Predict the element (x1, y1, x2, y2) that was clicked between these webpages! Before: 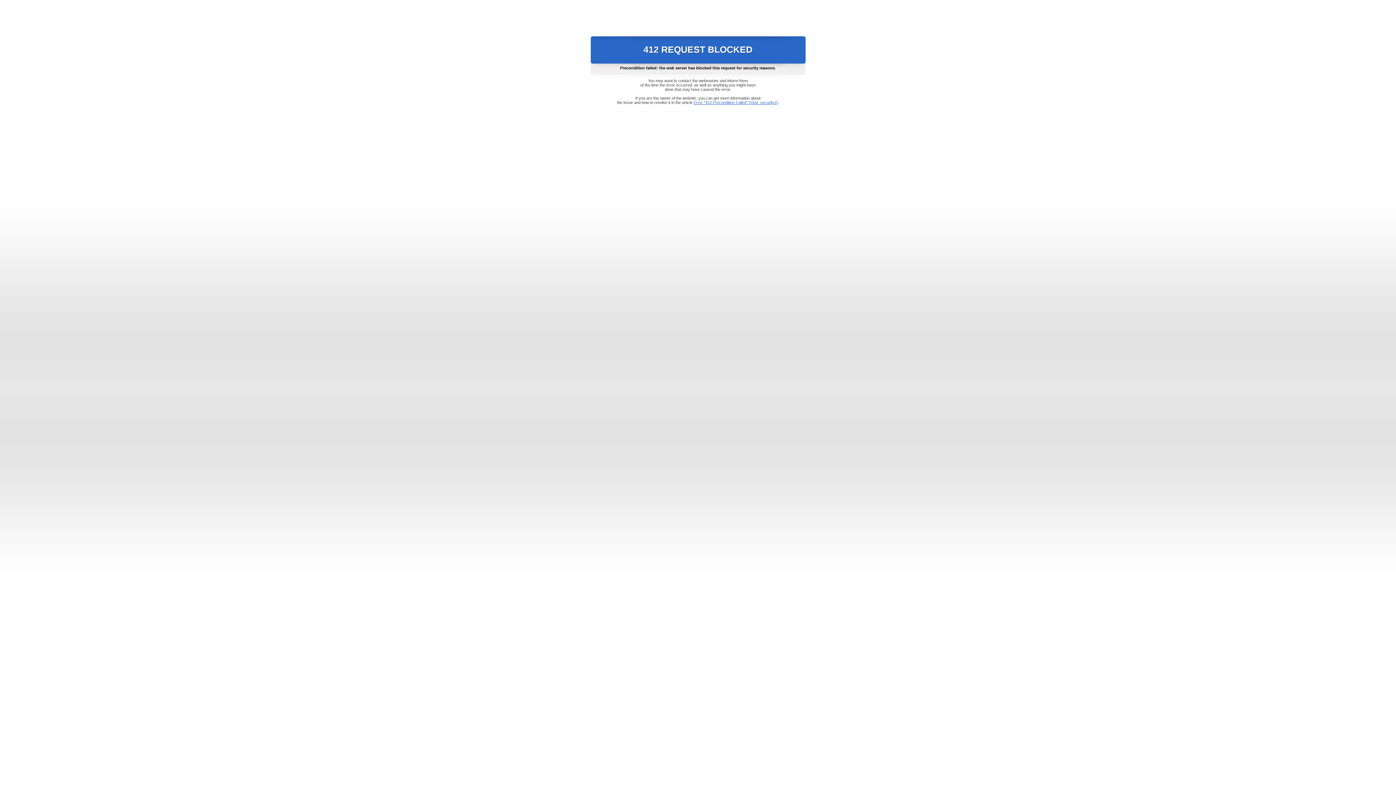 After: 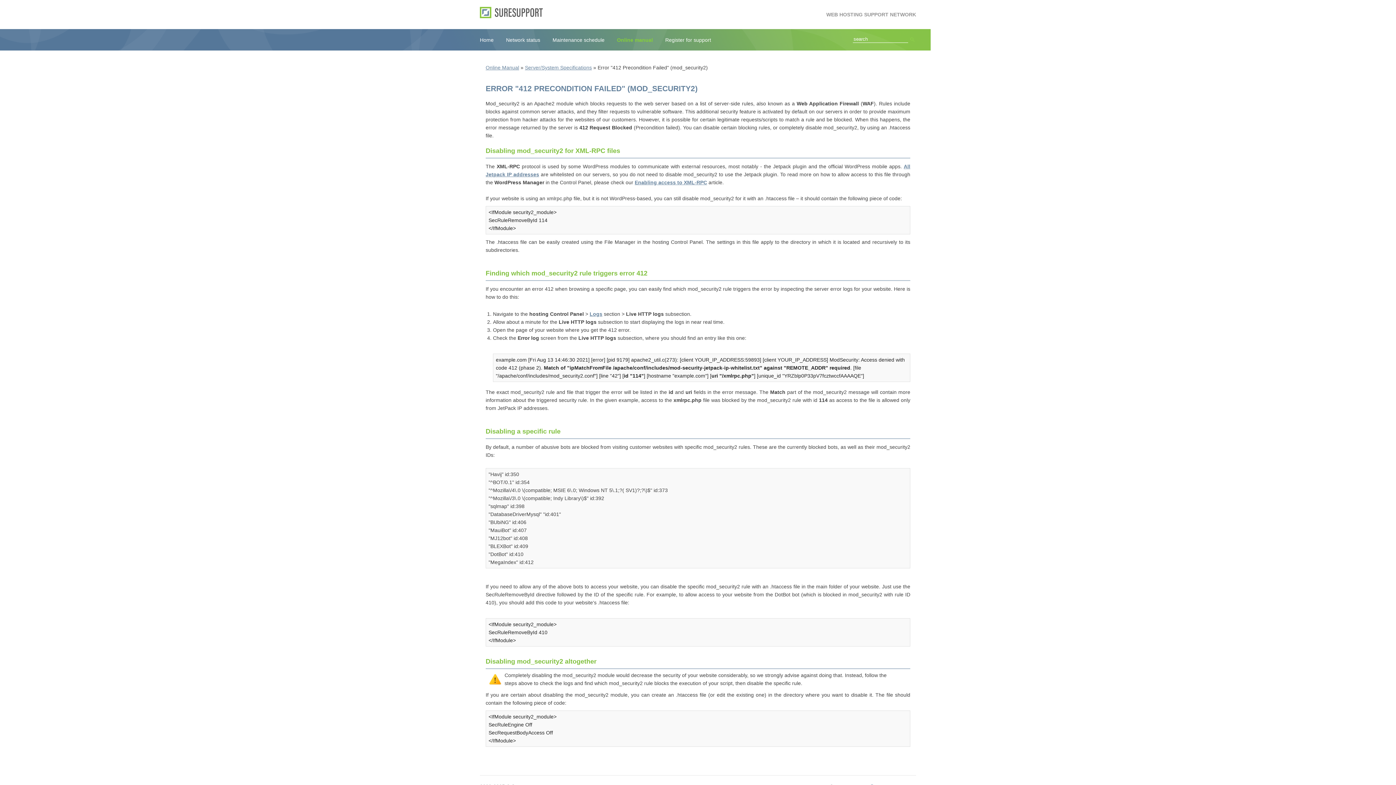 Action: bbox: (693, 100, 778, 104) label: Error "412 Precondition Failed" (mod_security2)